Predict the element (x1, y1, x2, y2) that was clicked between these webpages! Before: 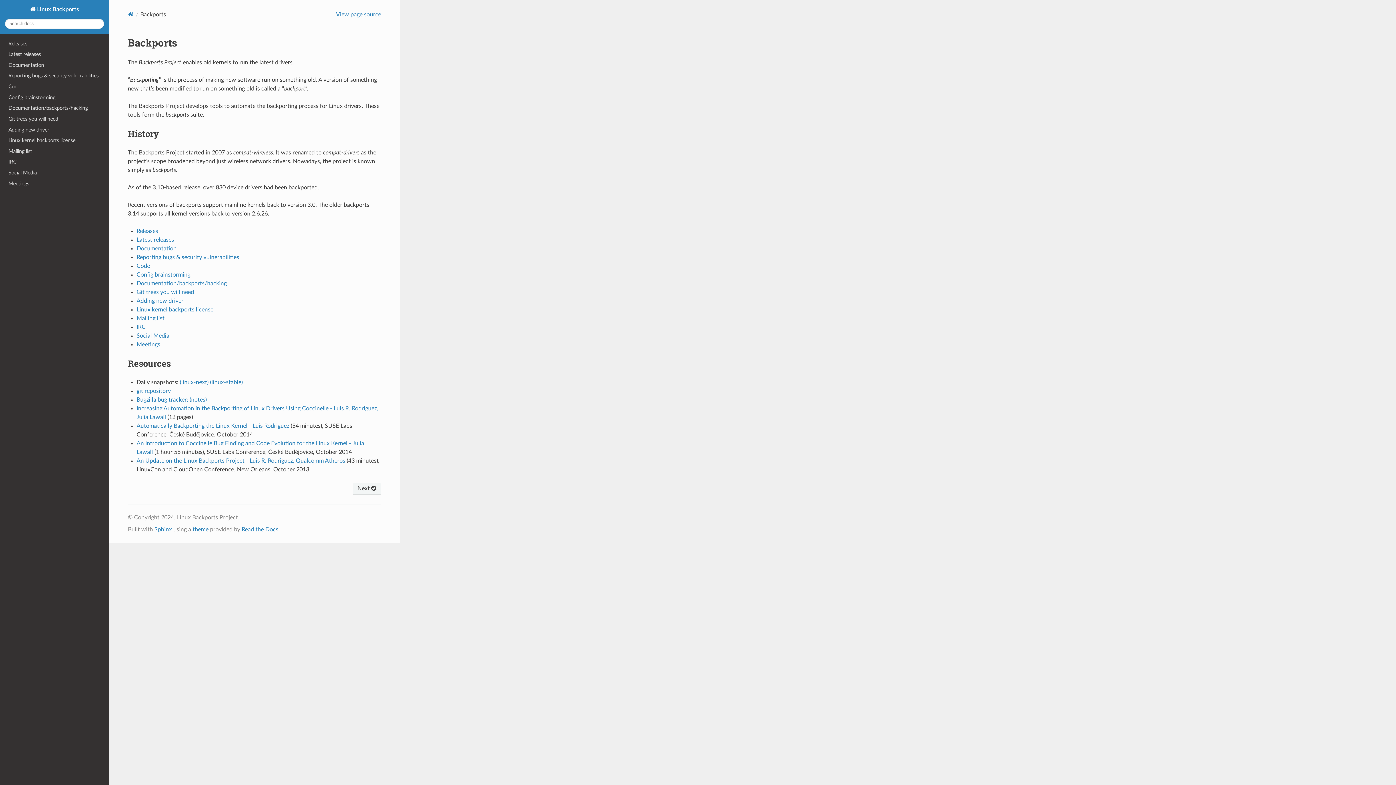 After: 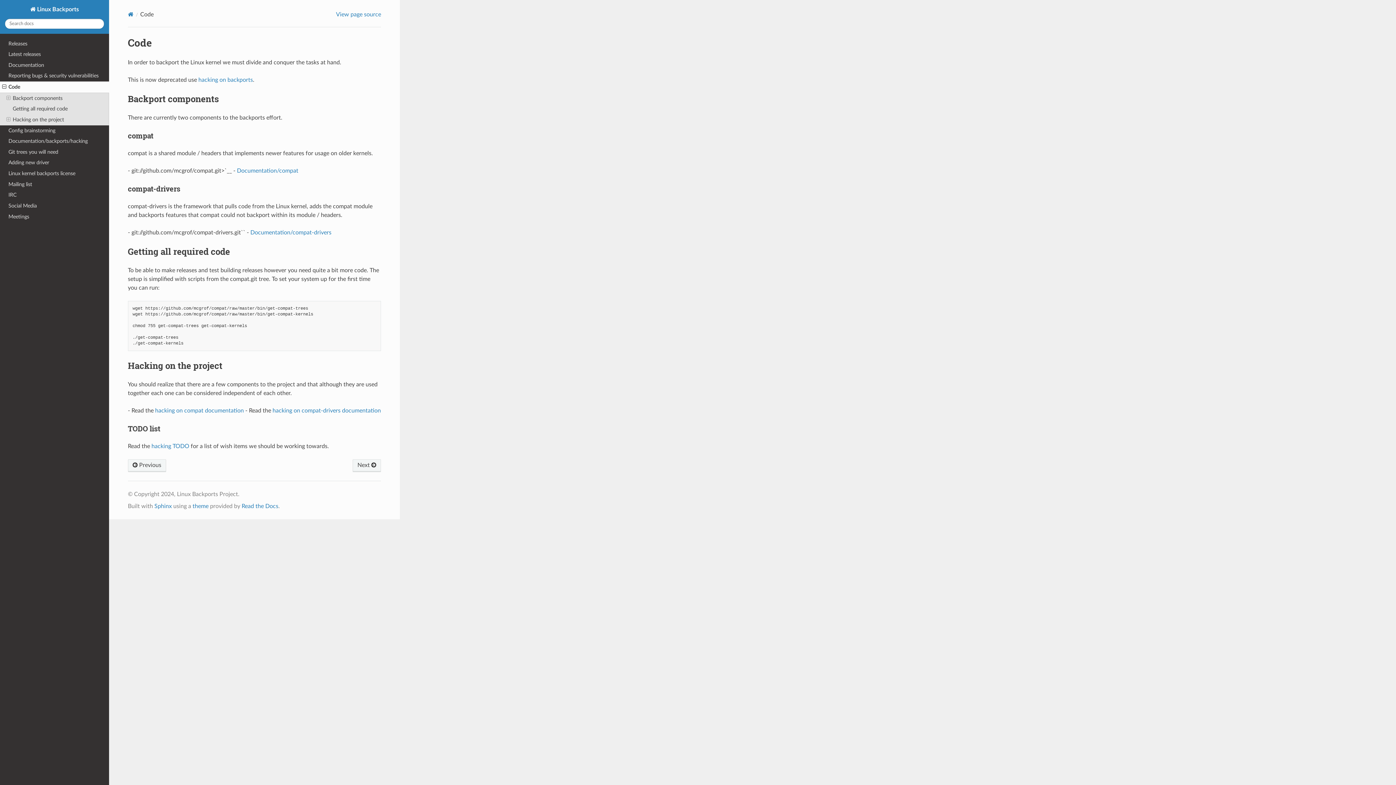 Action: bbox: (136, 263, 150, 269) label: Code